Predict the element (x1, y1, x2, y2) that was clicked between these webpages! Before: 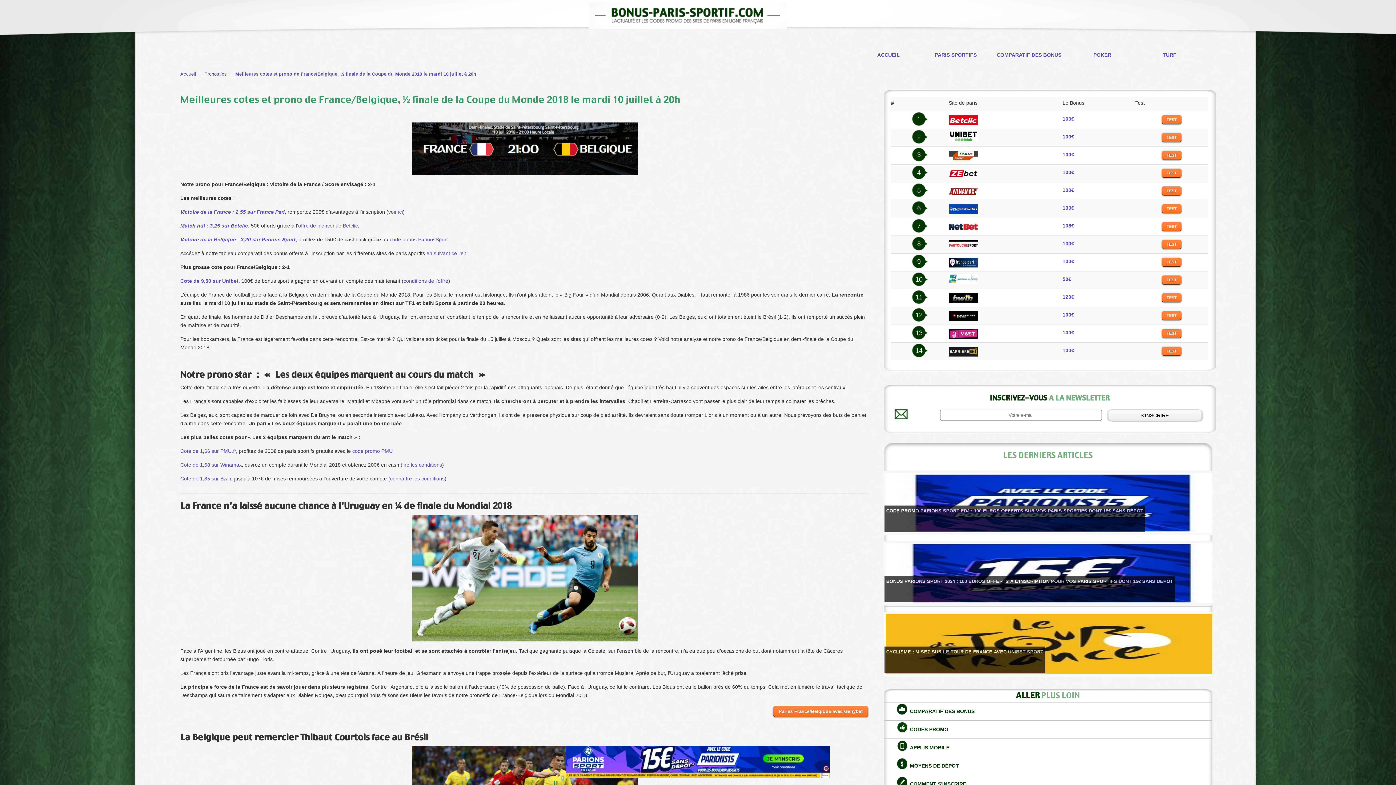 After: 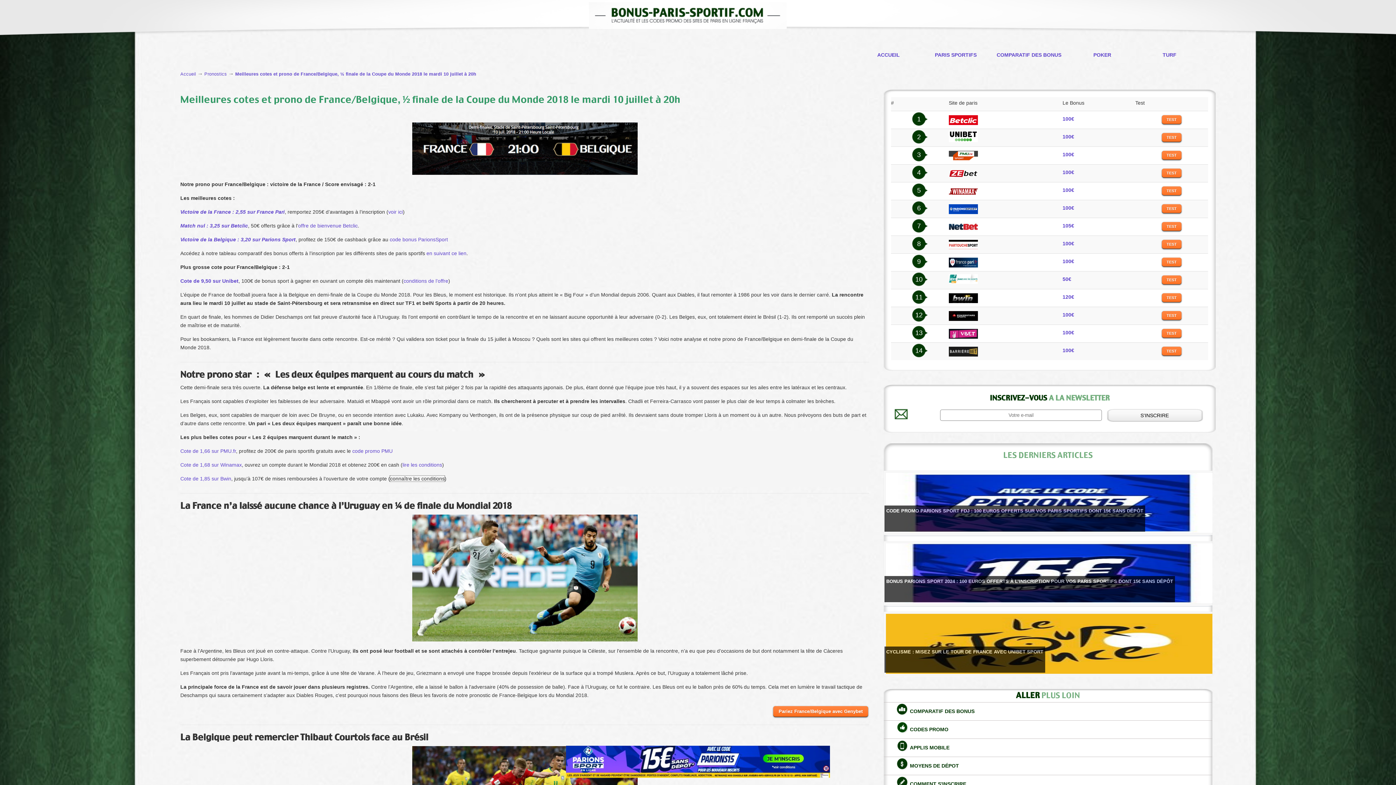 Action: label: connaître les conditions bbox: (390, 476, 444, 481)